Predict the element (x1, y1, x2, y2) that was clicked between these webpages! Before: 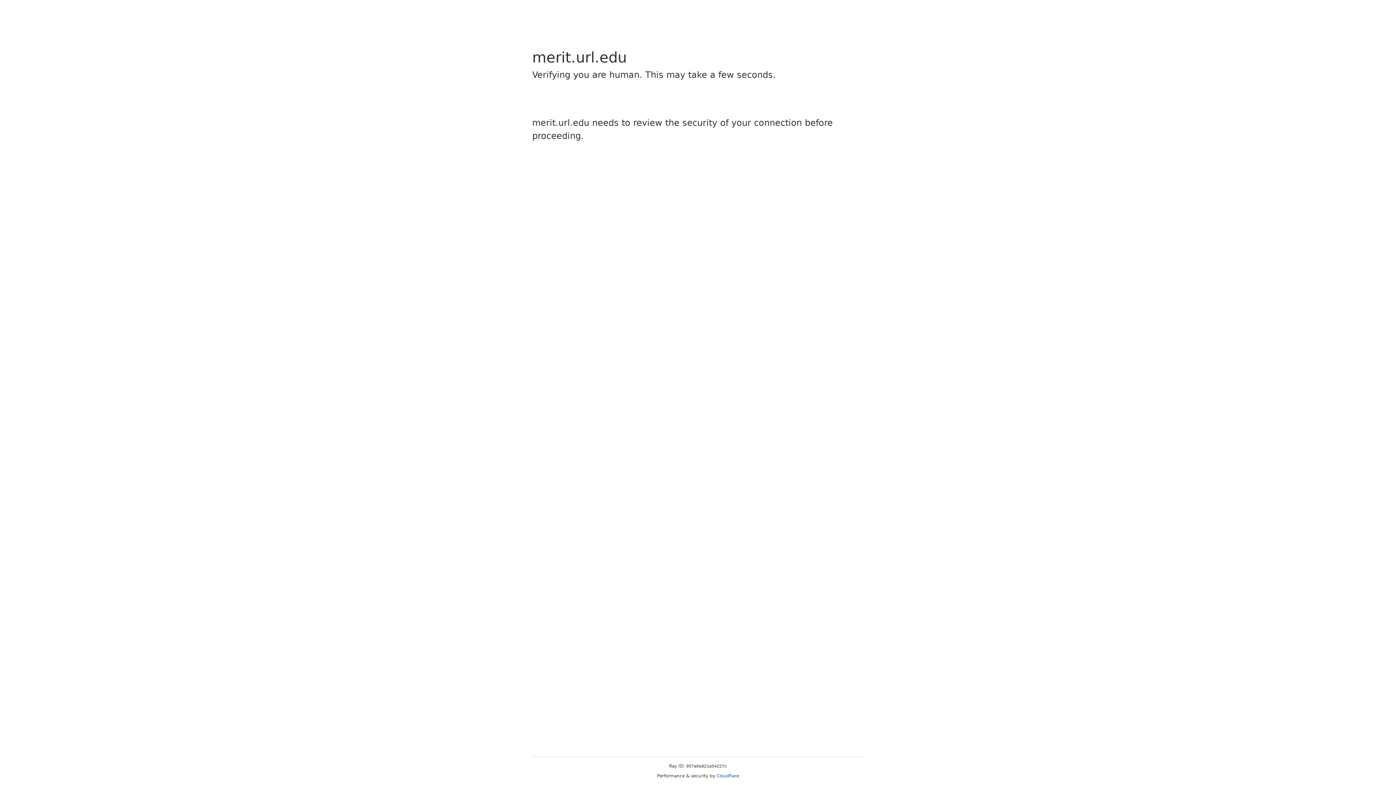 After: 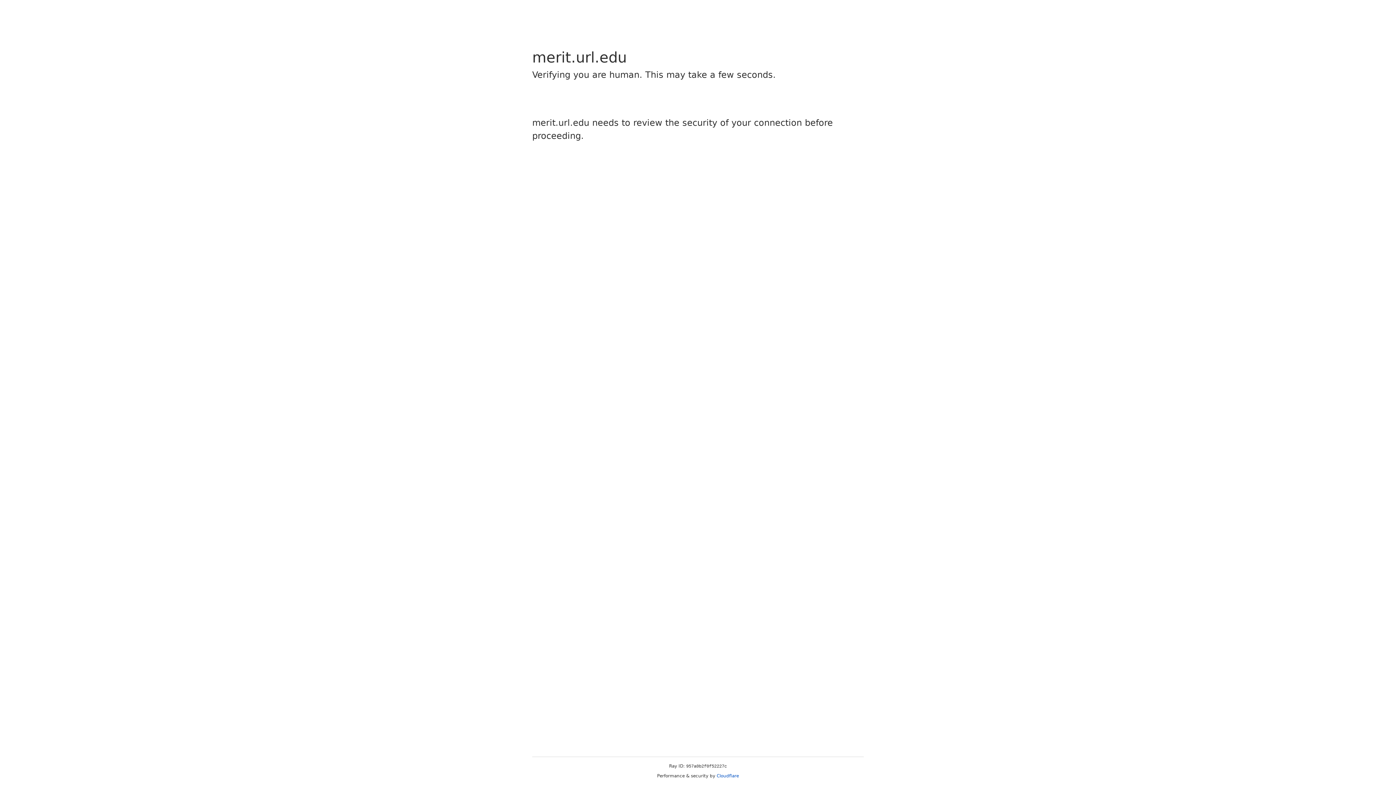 Action: label: Cloudflare bbox: (716, 773, 739, 778)